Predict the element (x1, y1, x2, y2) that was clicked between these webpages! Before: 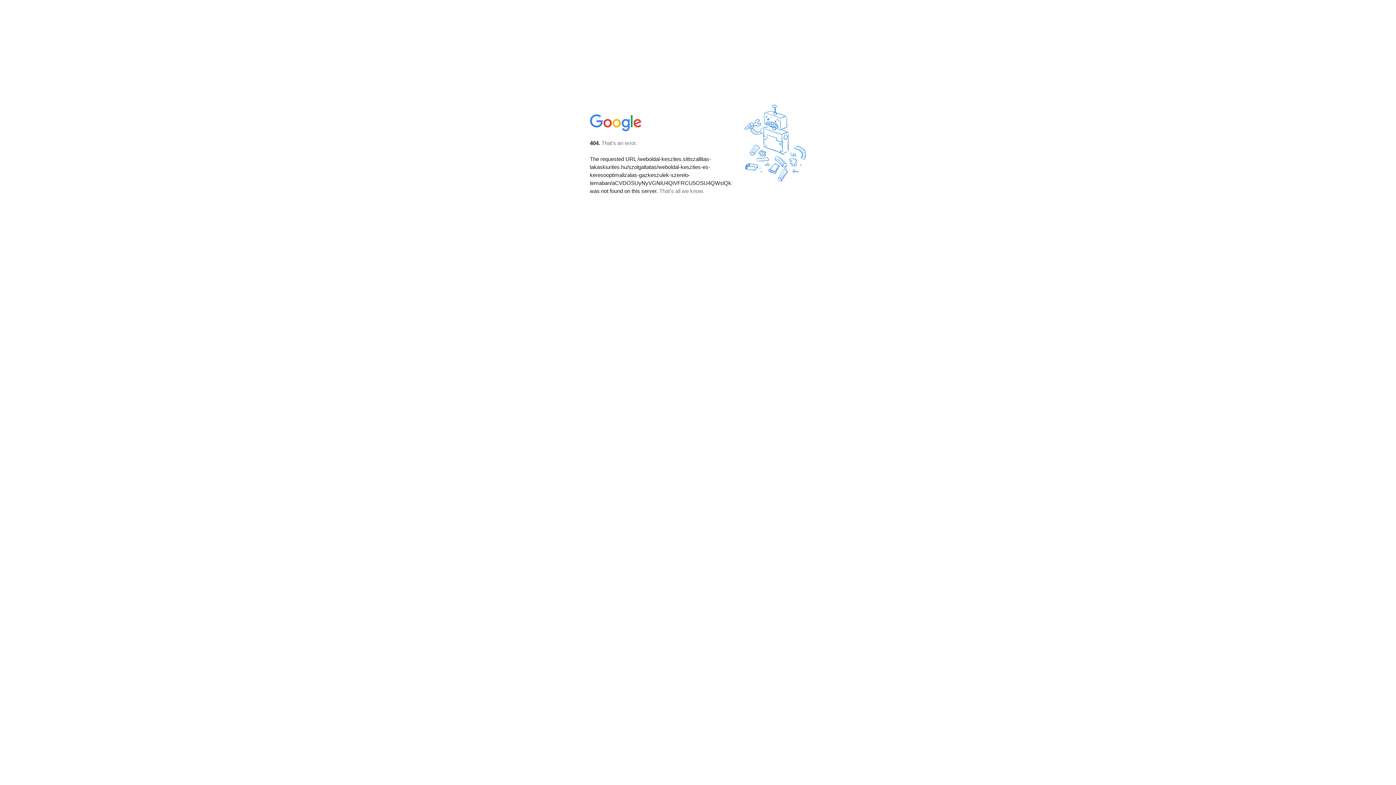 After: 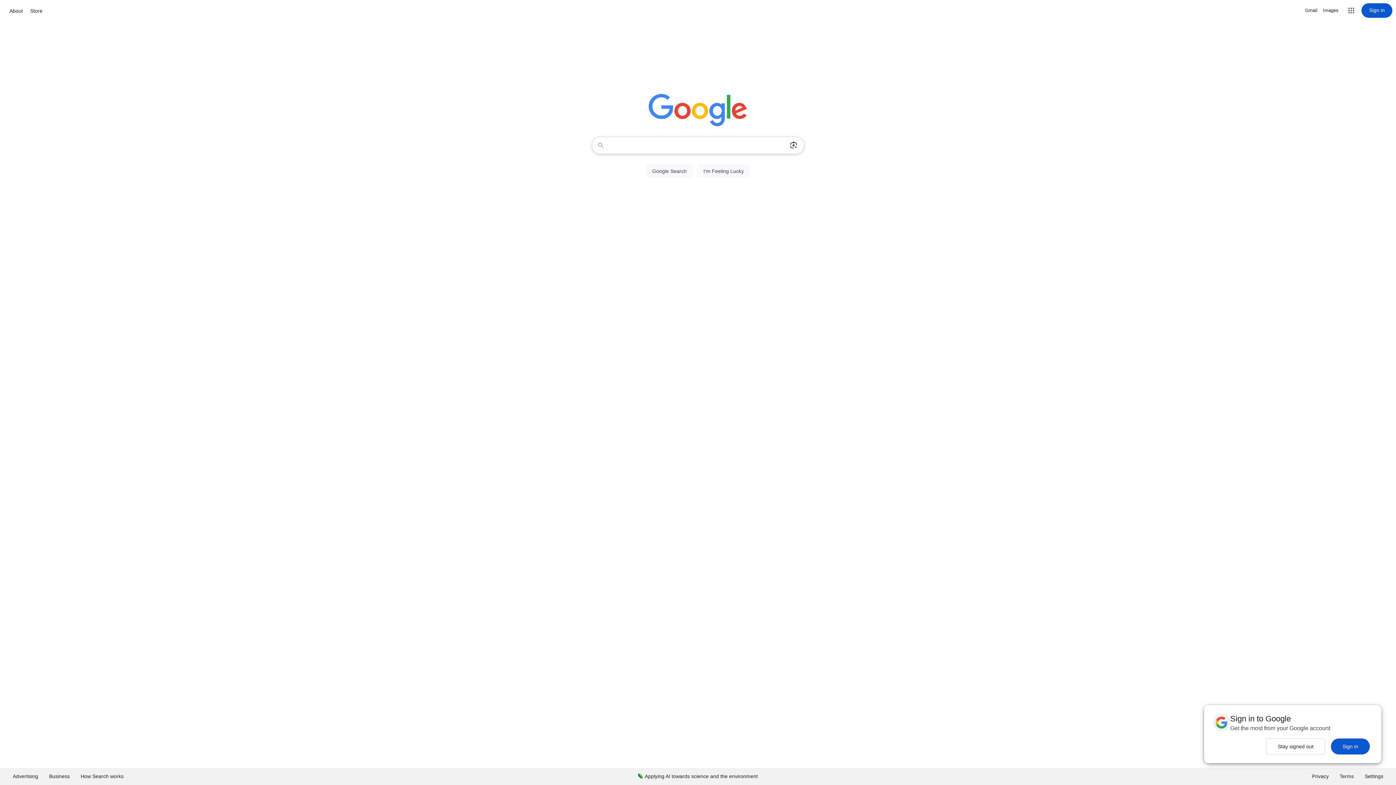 Action: bbox: (590, 127, 642, 134)